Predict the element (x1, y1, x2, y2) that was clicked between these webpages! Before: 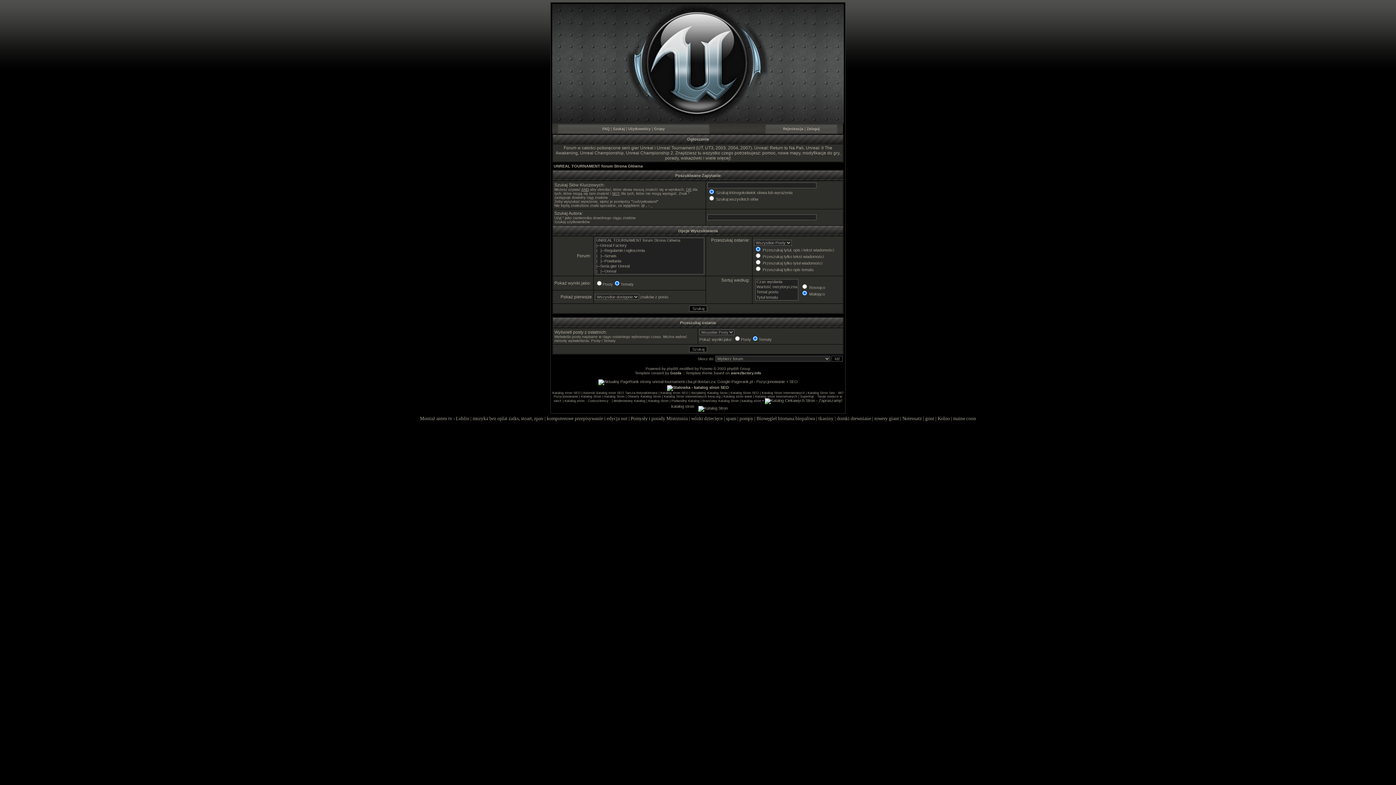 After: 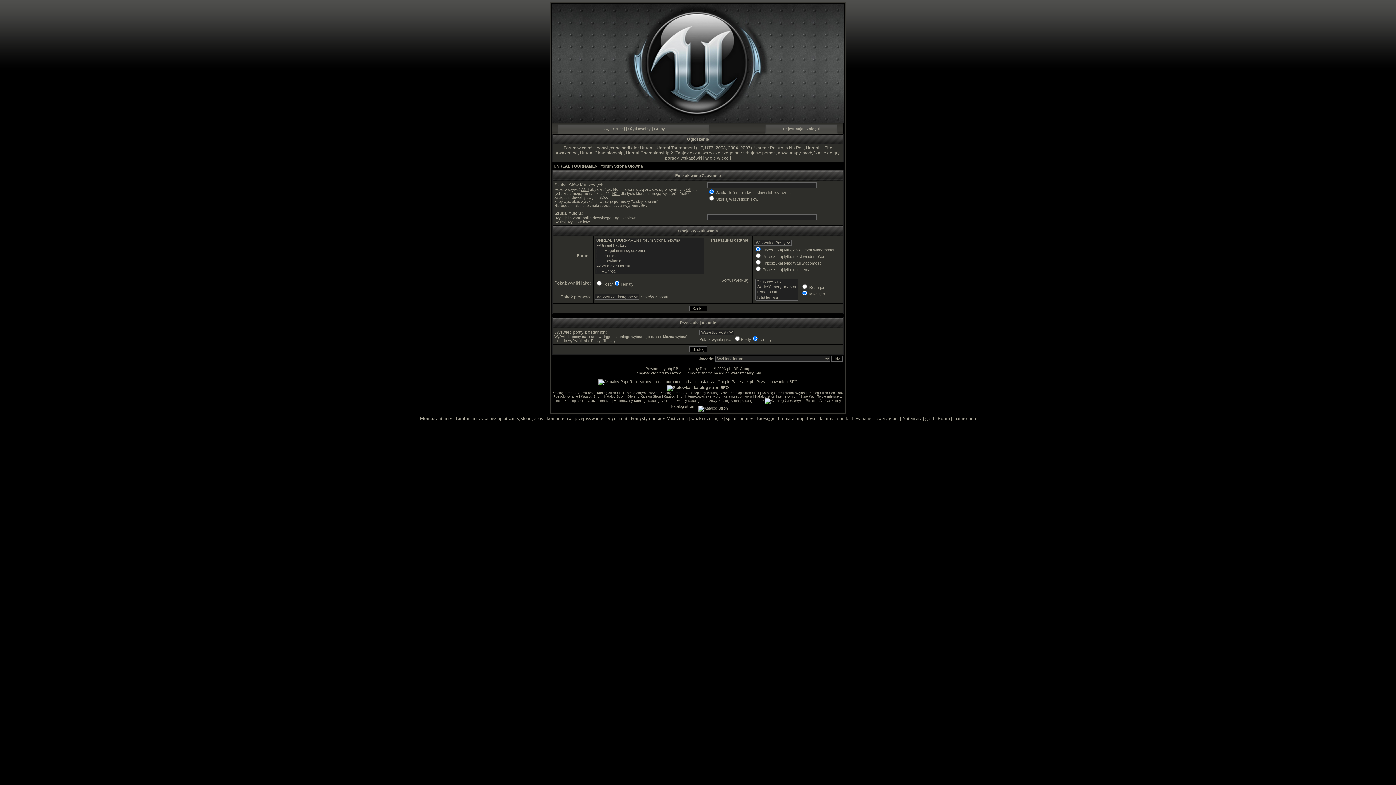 Action: bbox: (765, 398, 842, 402)